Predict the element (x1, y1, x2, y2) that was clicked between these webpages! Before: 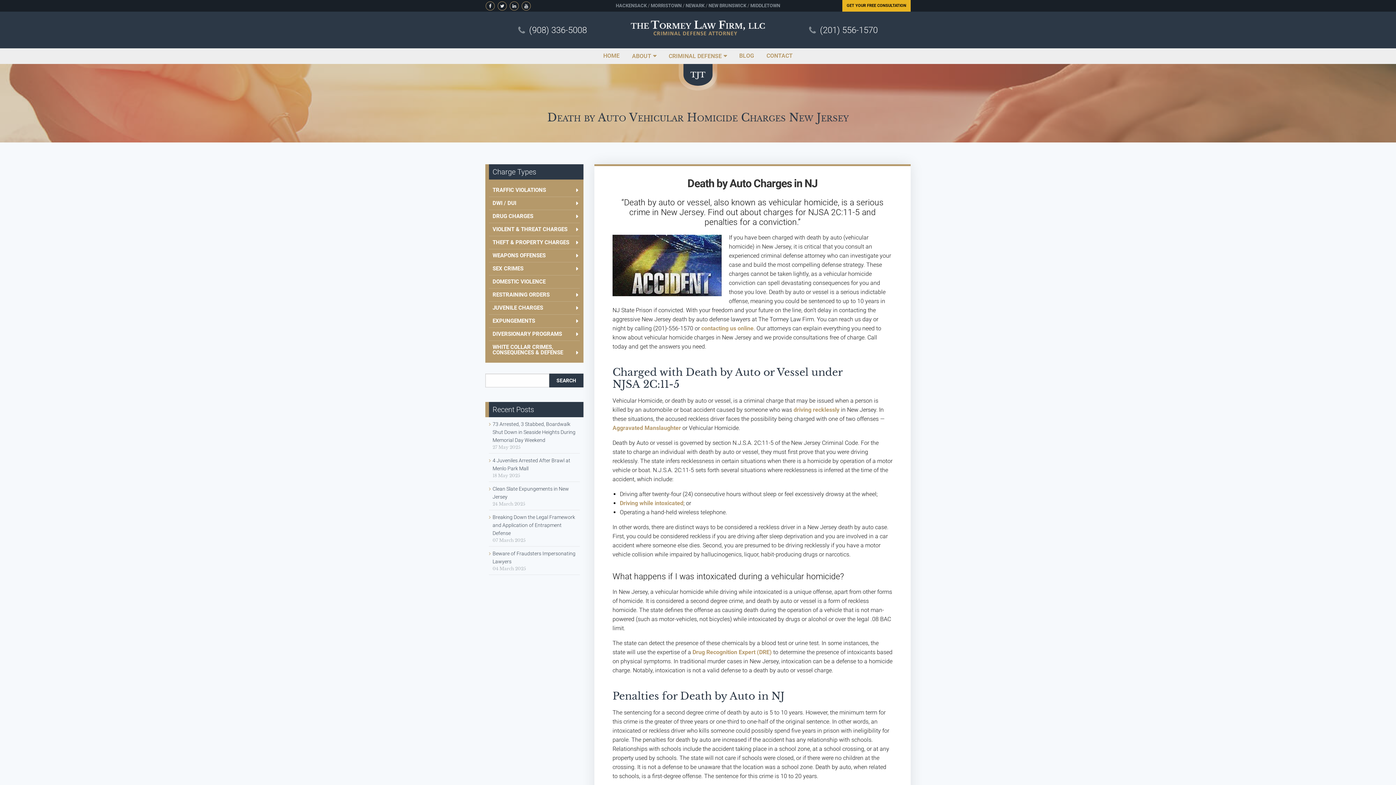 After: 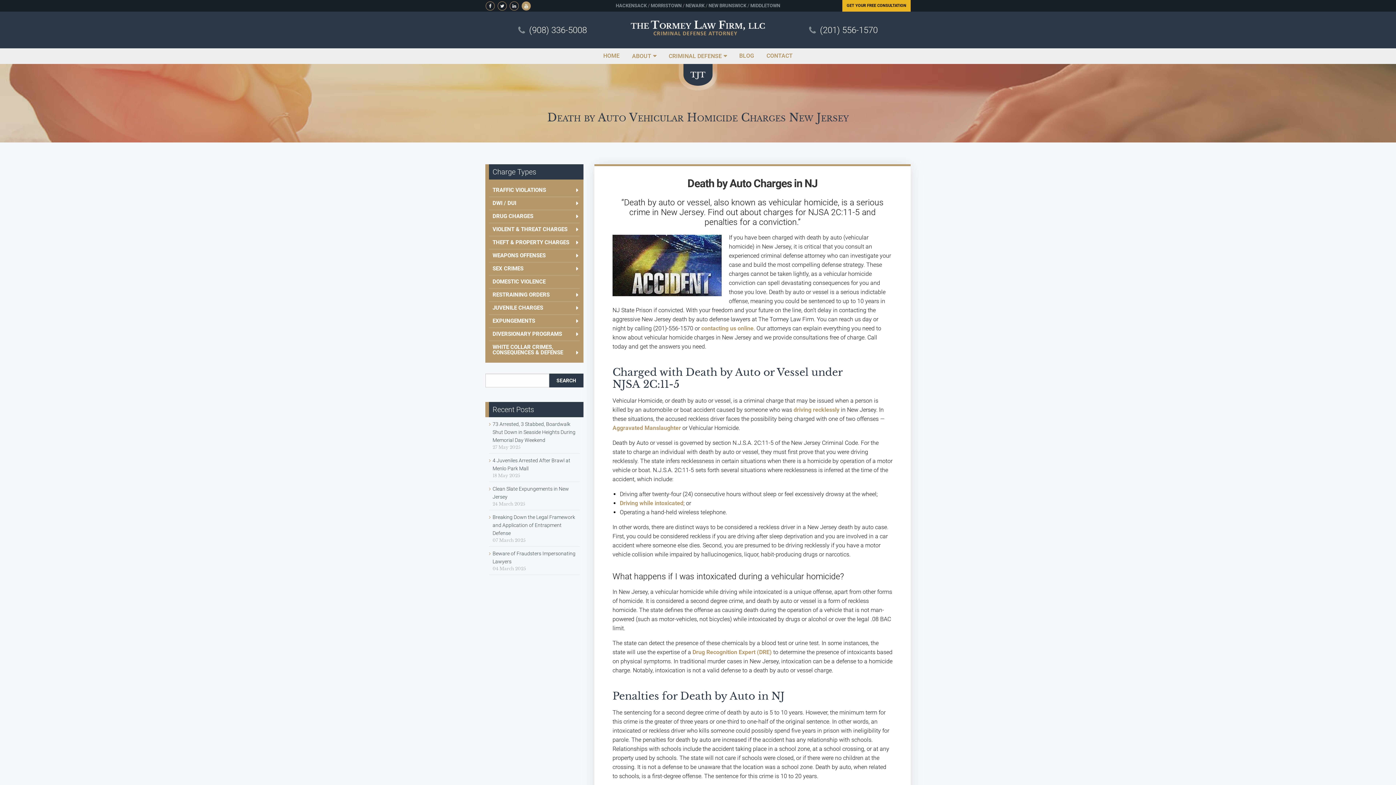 Action: bbox: (521, 1, 530, 10)